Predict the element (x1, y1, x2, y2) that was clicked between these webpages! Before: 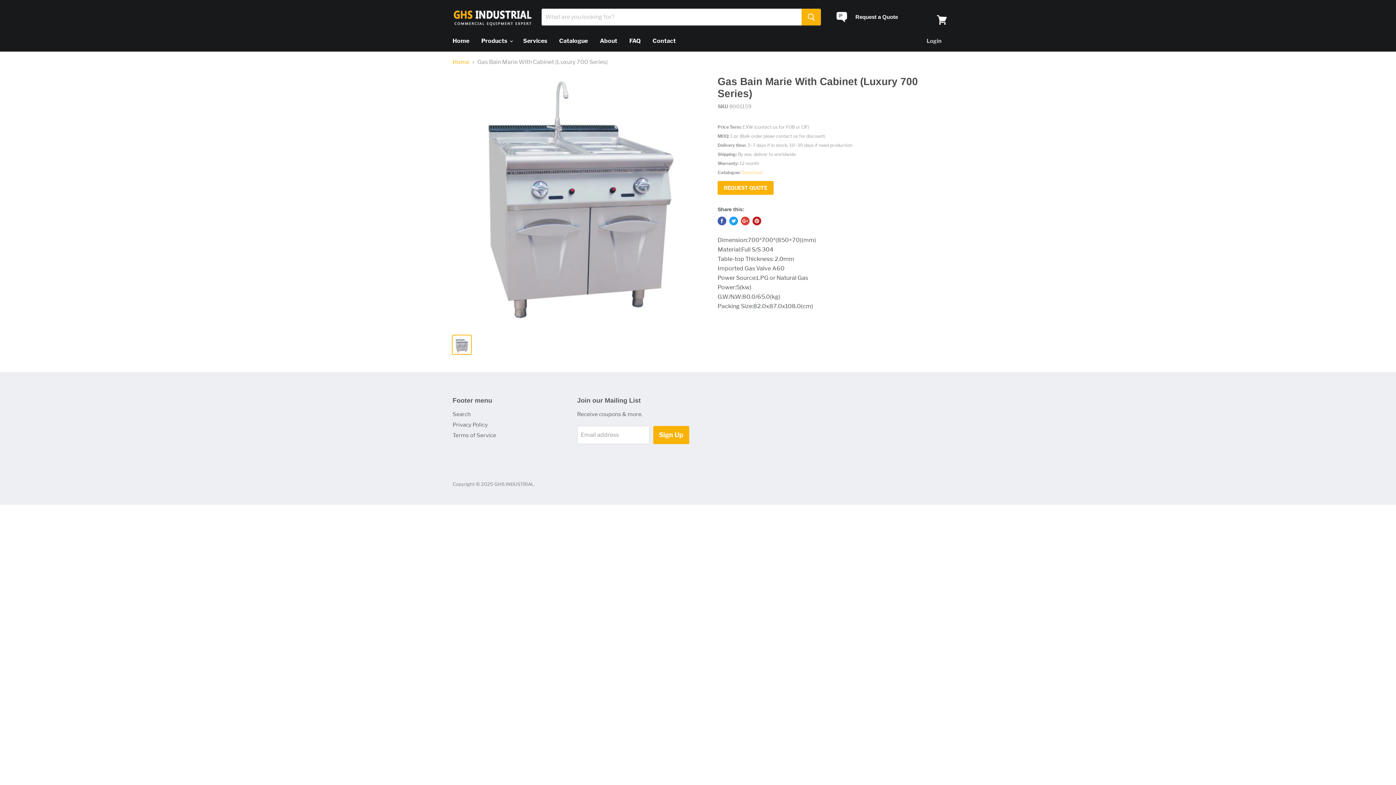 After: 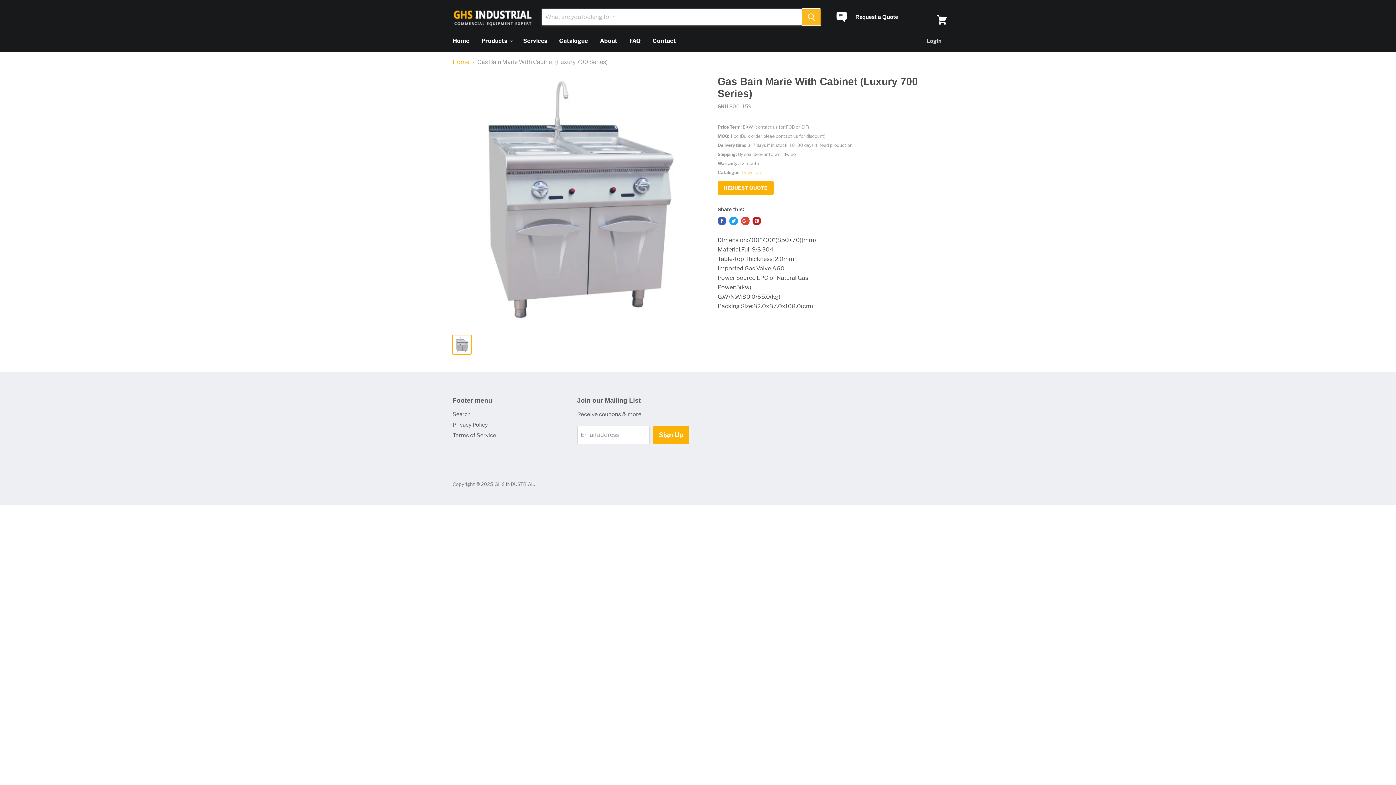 Action: bbox: (801, 8, 821, 25) label: Search